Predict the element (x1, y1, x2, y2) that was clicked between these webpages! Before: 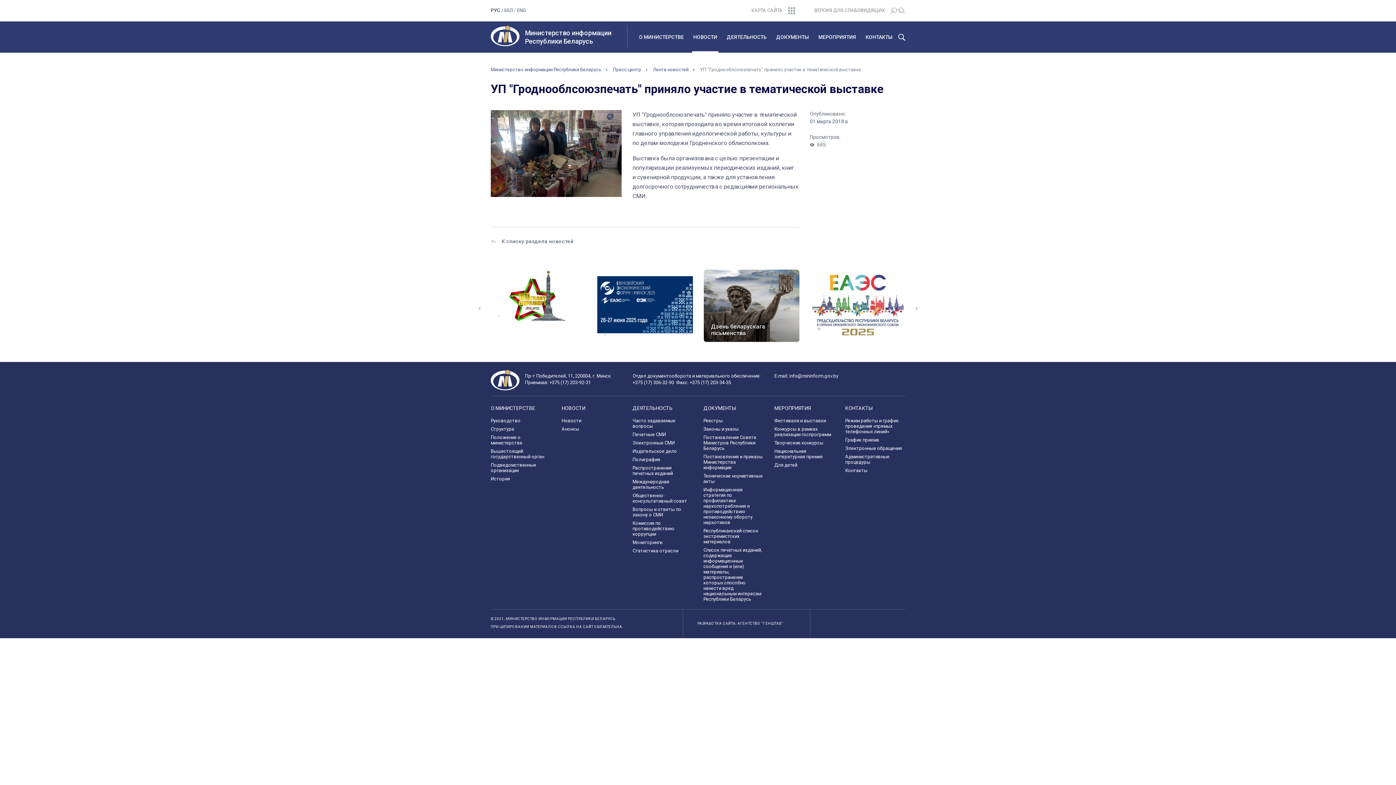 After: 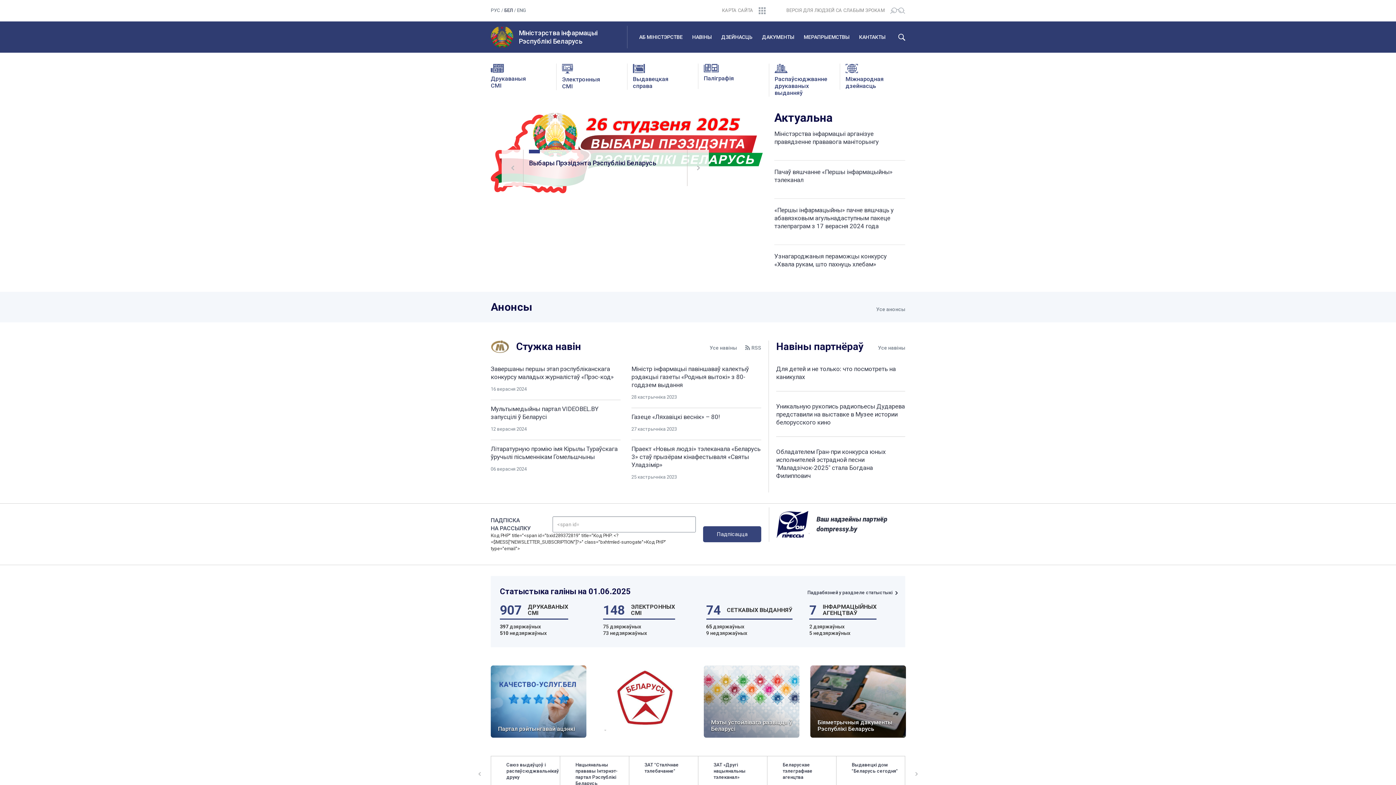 Action: label: БЕЛ bbox: (504, 7, 513, 13)